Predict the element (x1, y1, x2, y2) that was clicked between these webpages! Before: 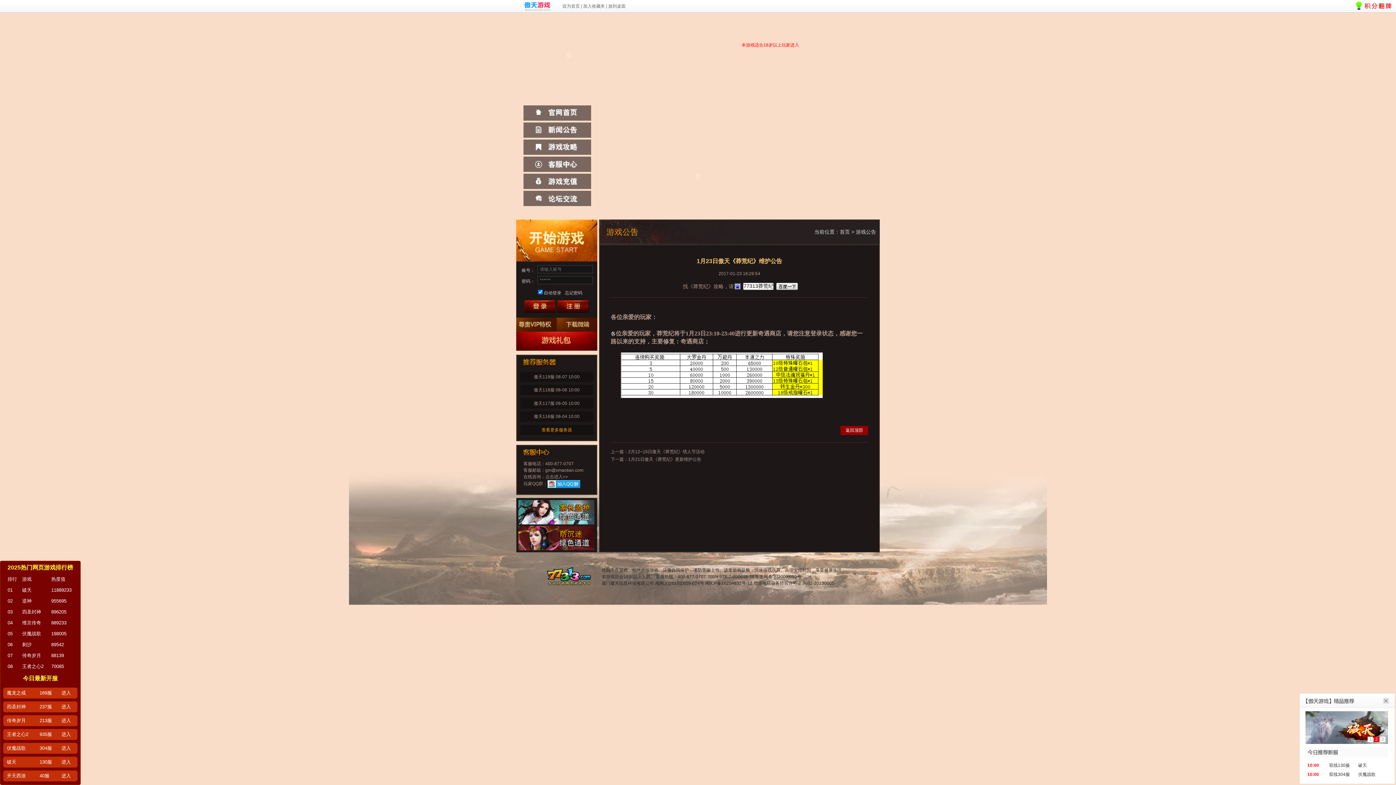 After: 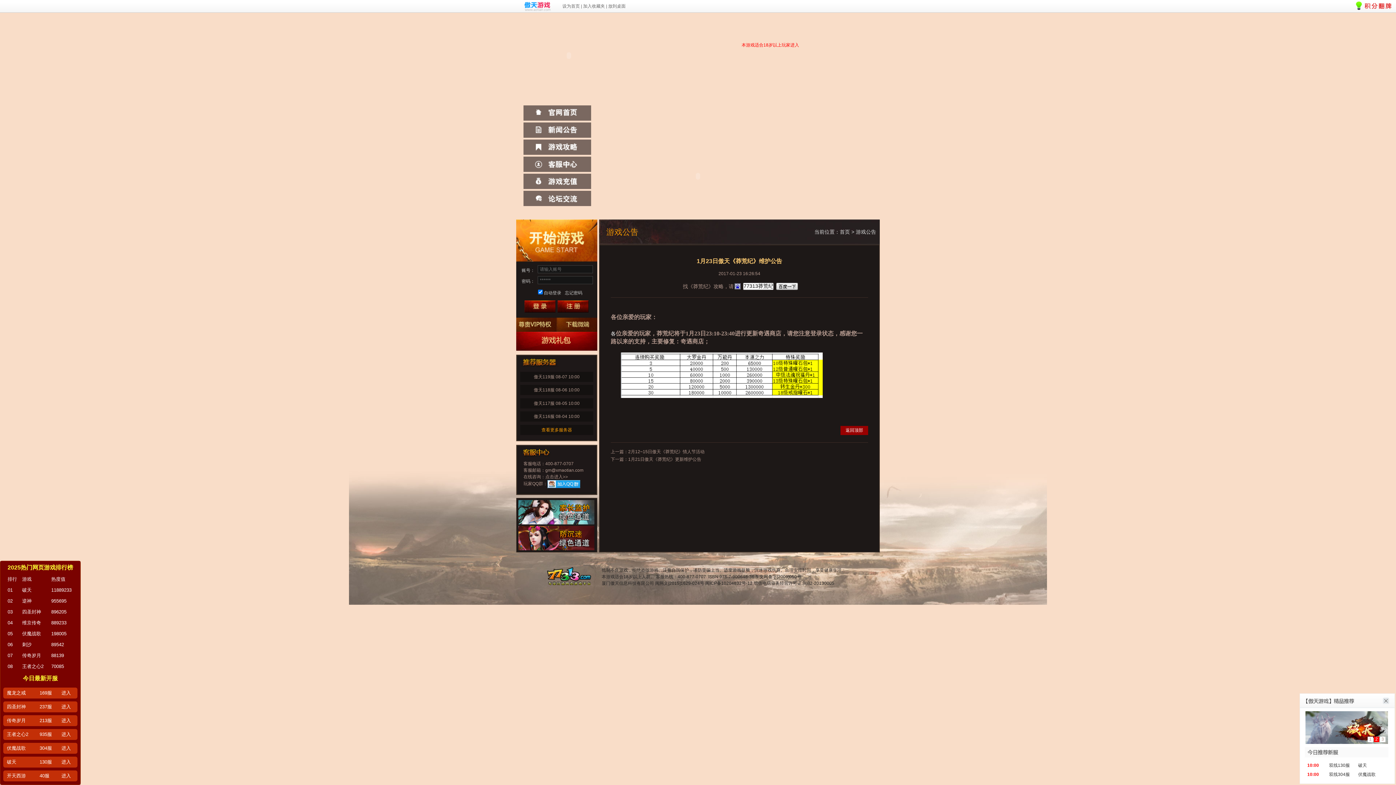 Action: label: 07 bbox: (7, 653, 12, 658)